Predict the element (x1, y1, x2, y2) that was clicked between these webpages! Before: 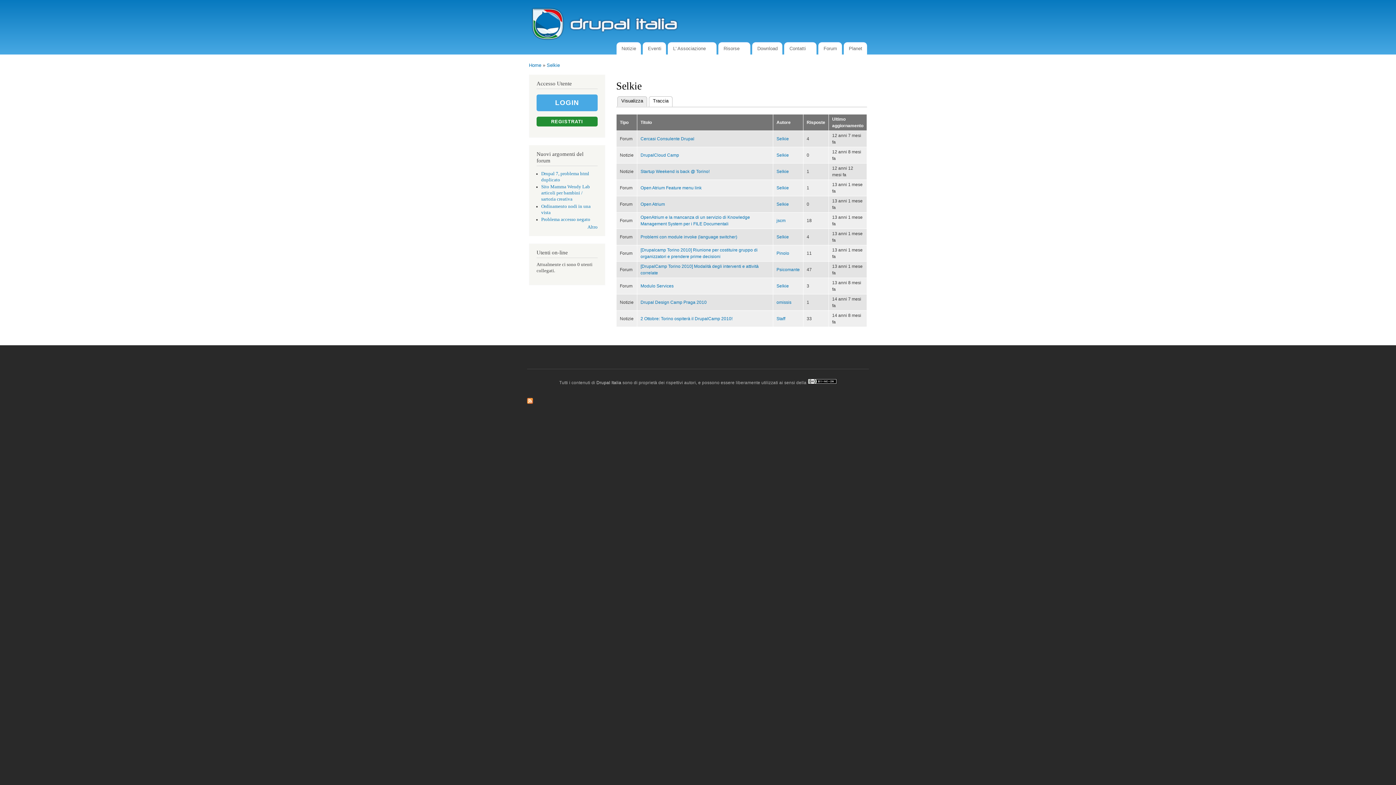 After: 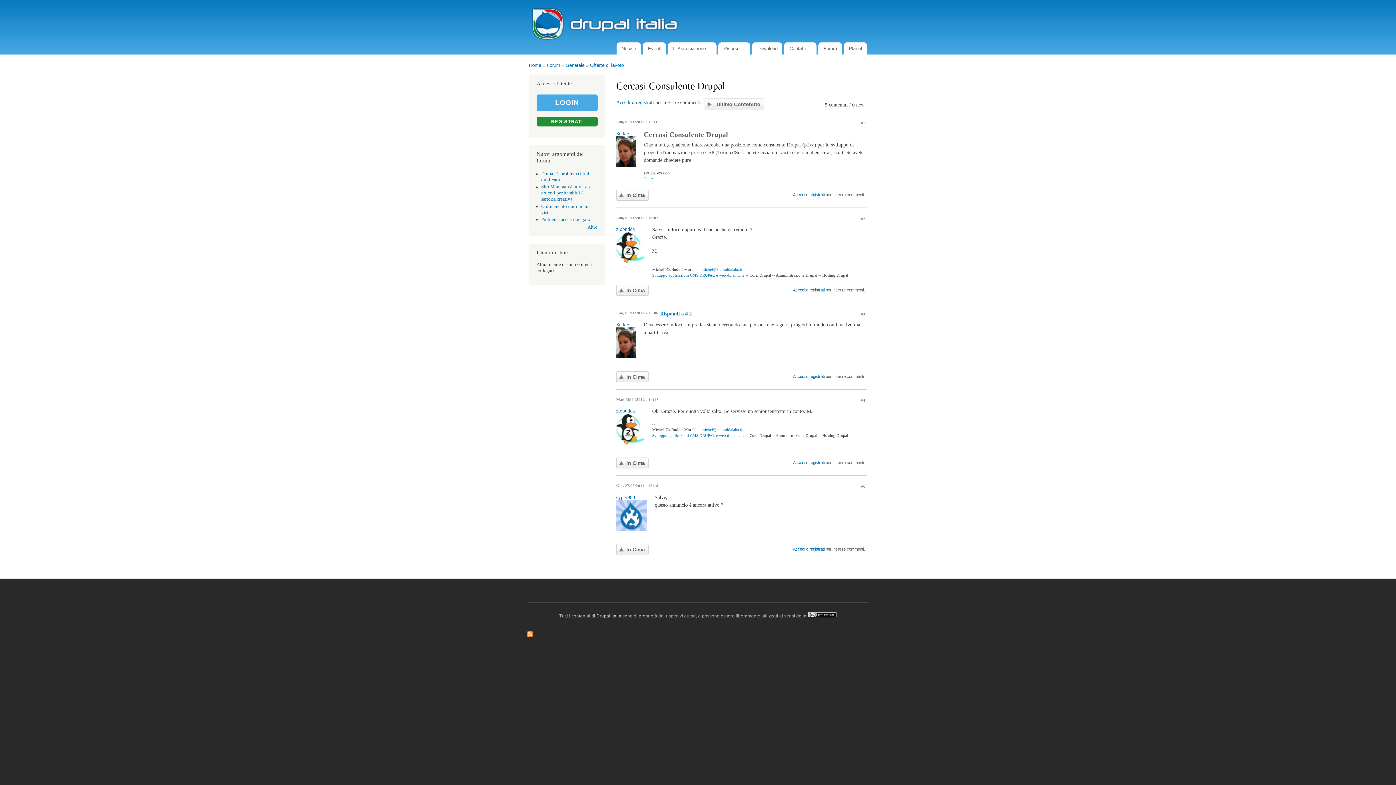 Action: label: Cercasi Consulente Drupal bbox: (640, 136, 694, 141)